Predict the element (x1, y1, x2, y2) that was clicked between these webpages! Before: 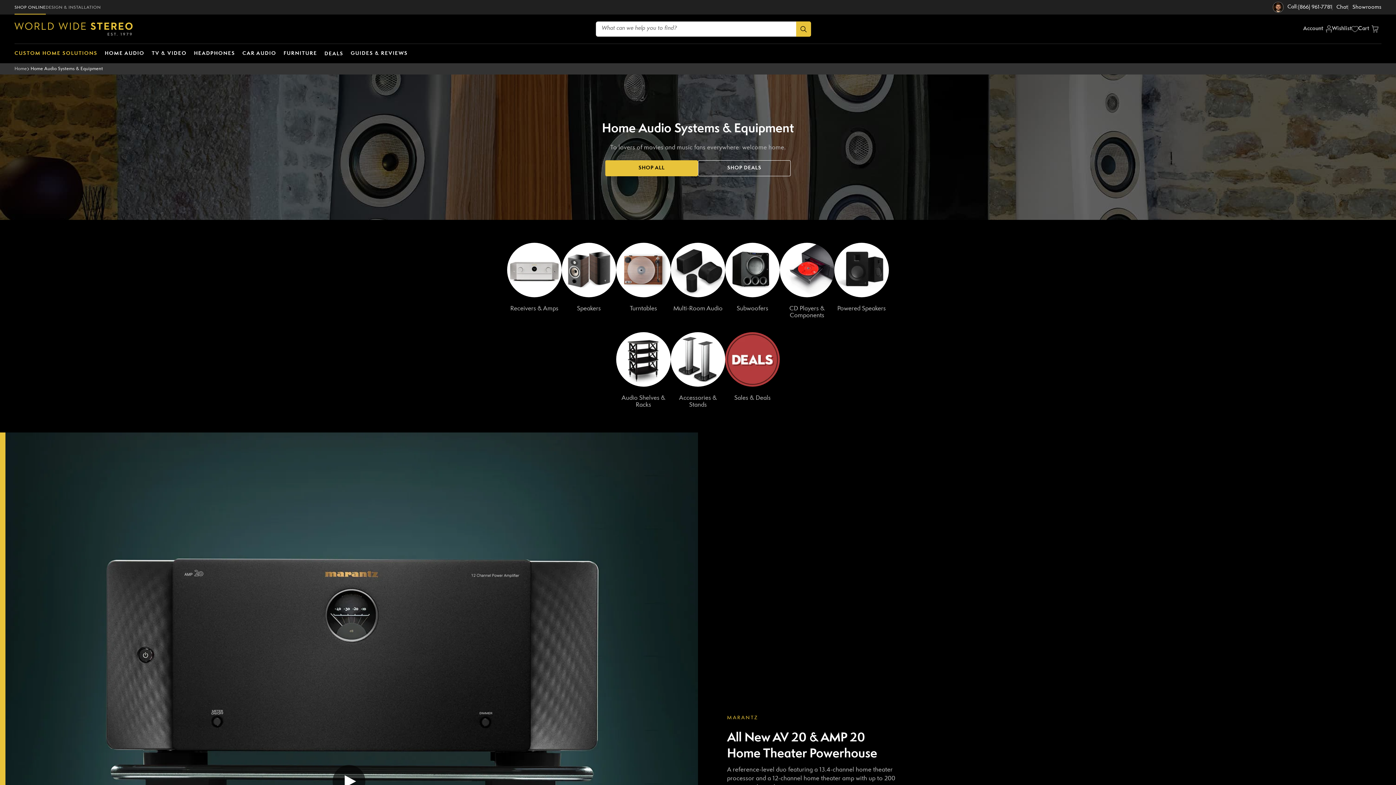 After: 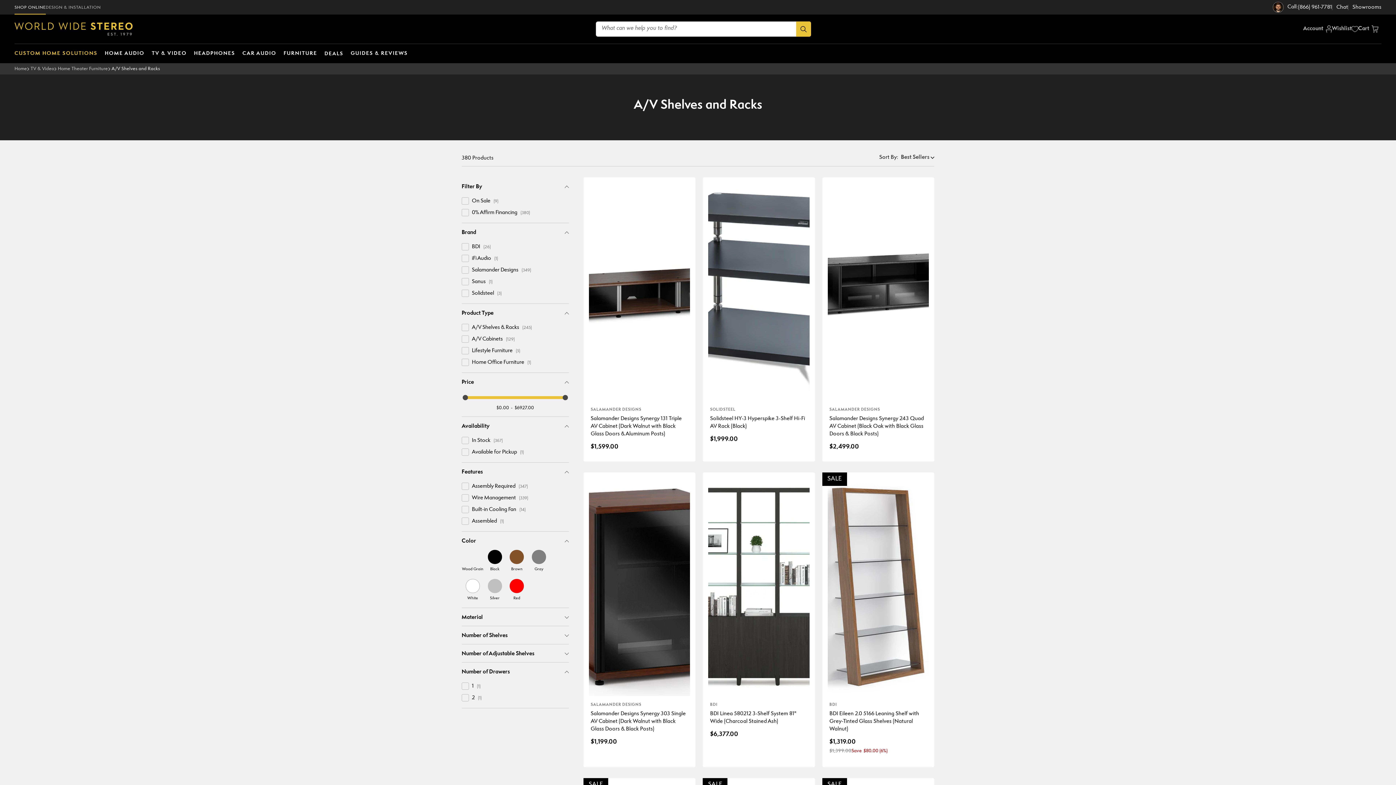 Action: label: Audio Shelves & Racks bbox: (612, 325, 674, 414)